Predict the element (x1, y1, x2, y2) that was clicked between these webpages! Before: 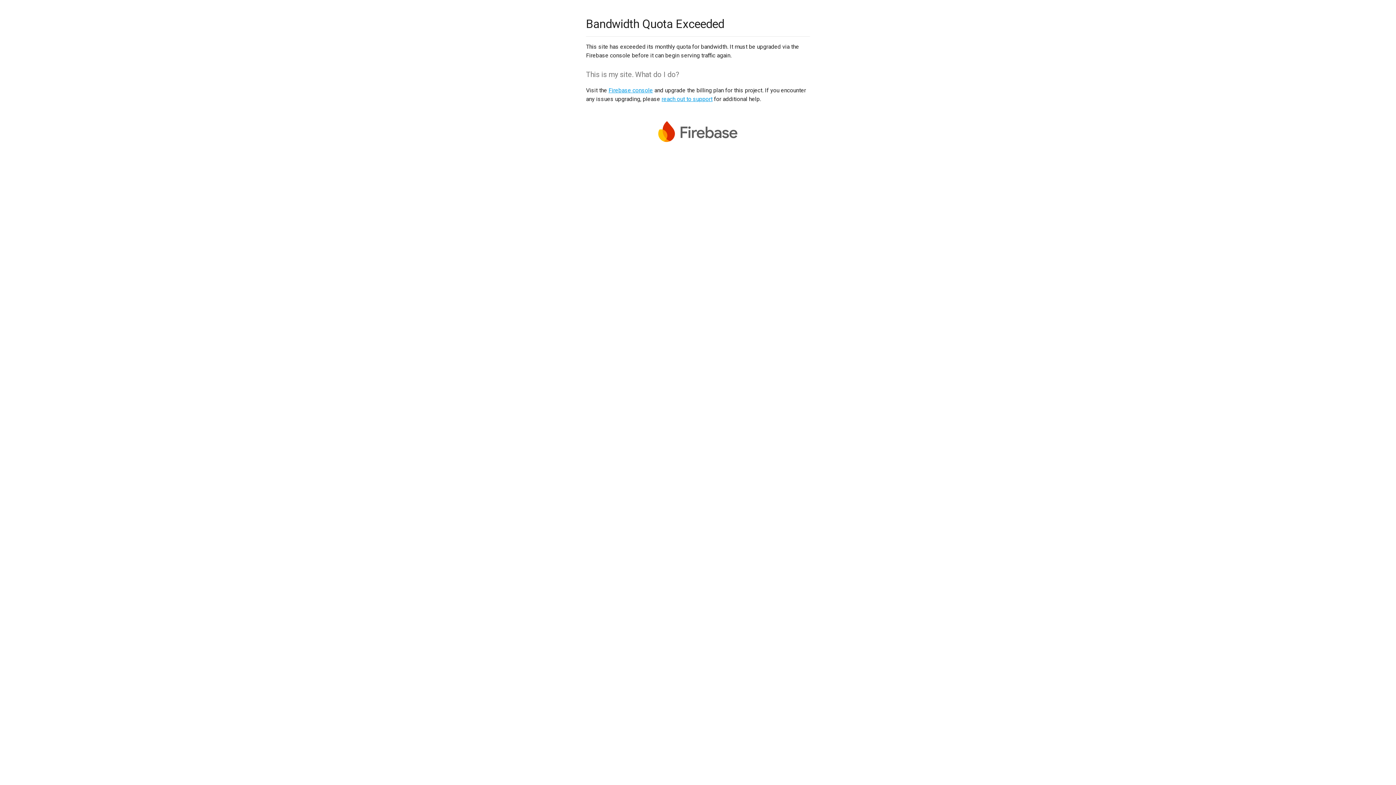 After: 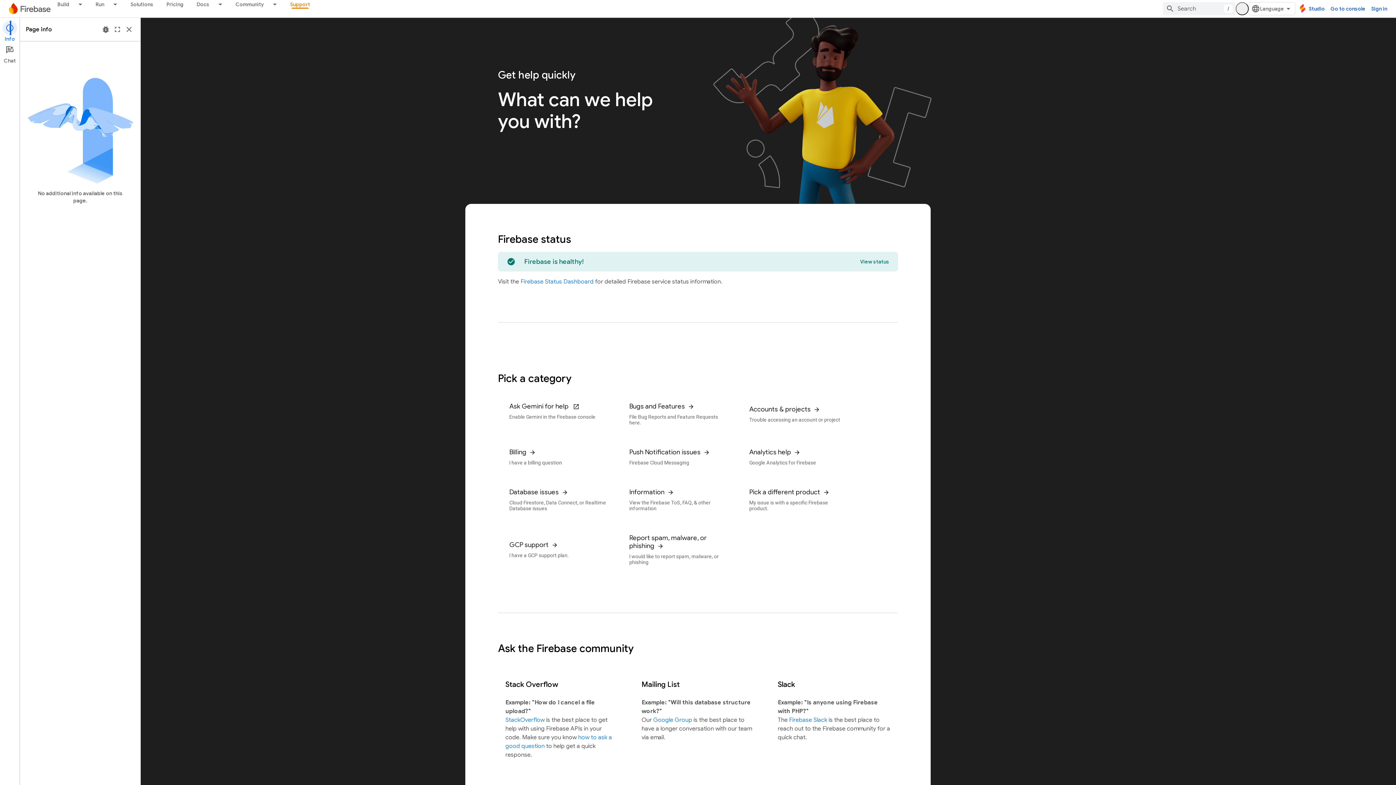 Action: label: reach out to support bbox: (661, 95, 712, 102)